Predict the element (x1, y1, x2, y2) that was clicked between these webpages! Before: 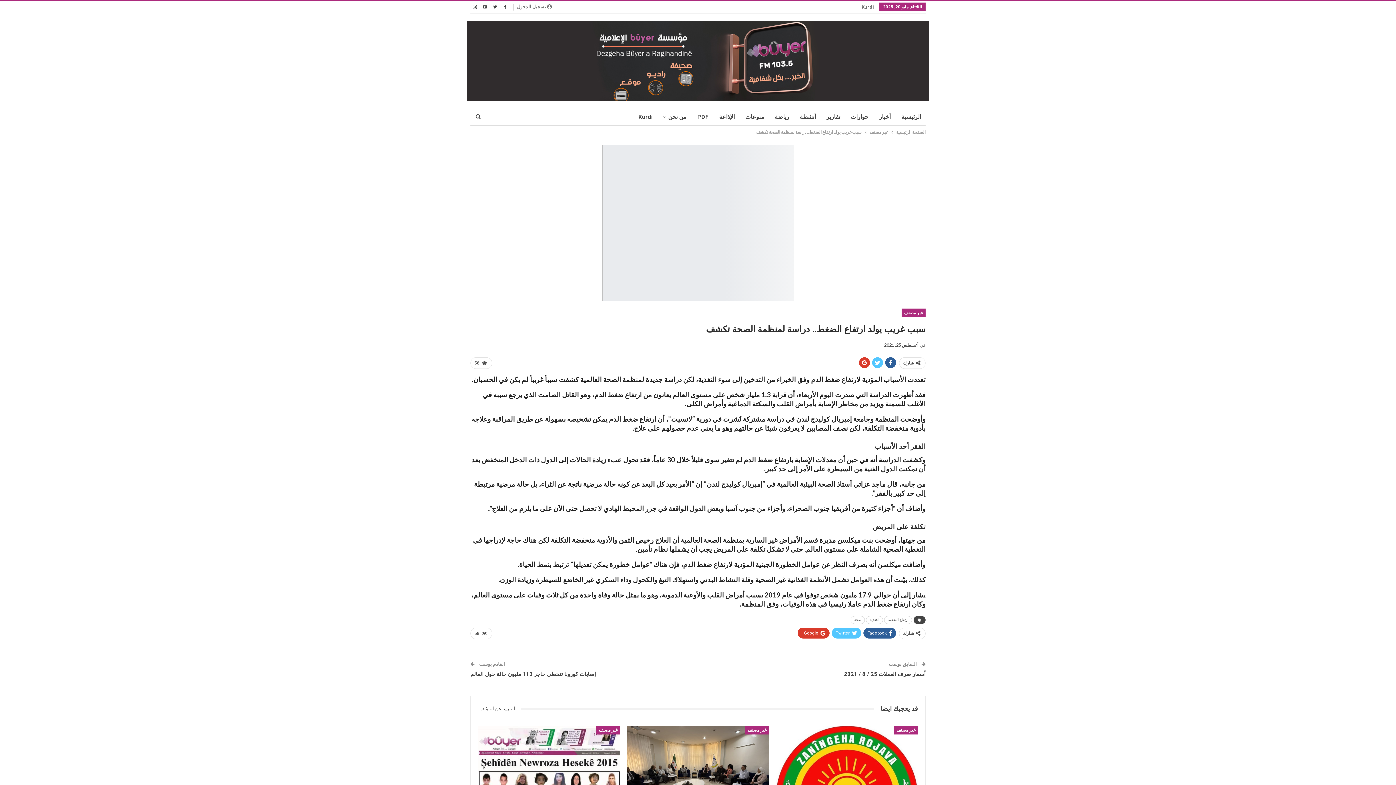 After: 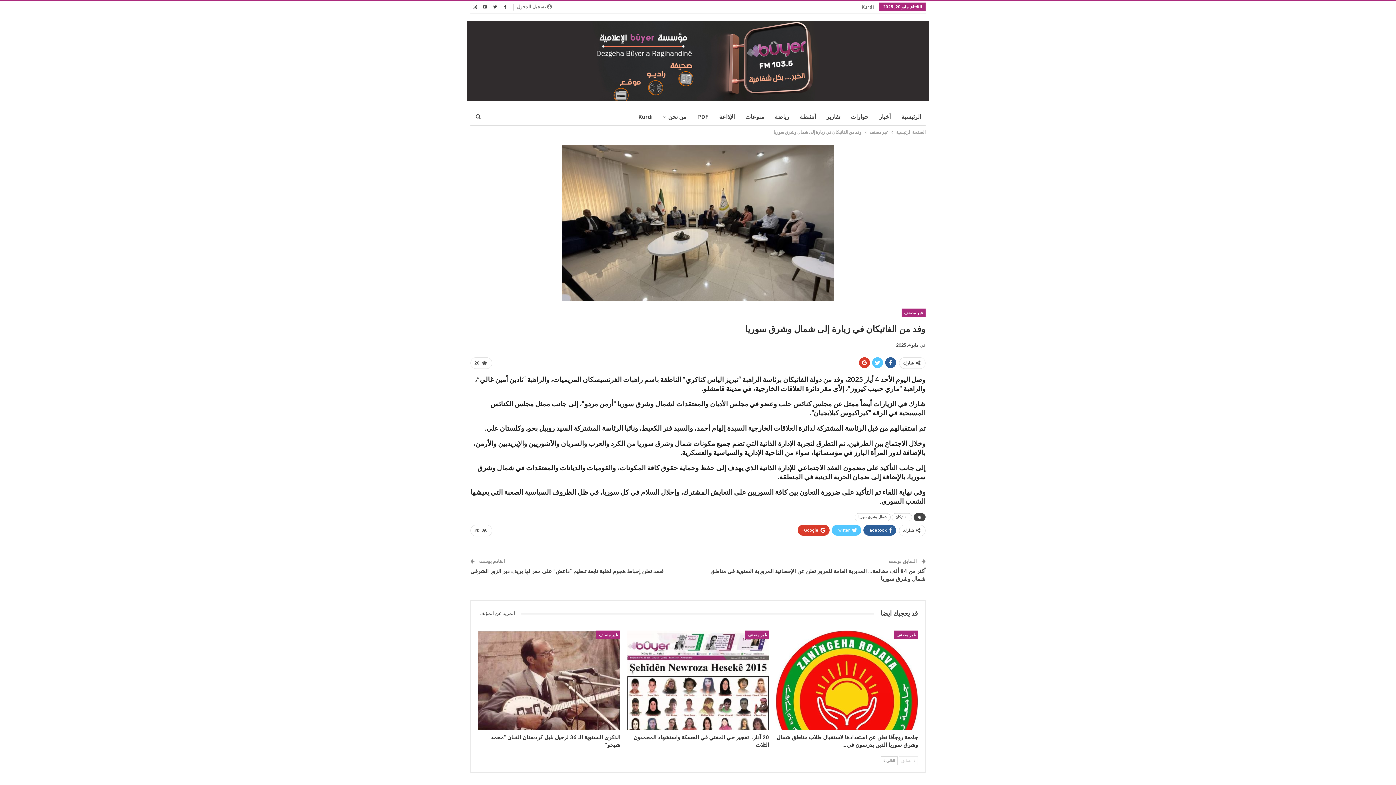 Action: bbox: (627, 726, 769, 825)